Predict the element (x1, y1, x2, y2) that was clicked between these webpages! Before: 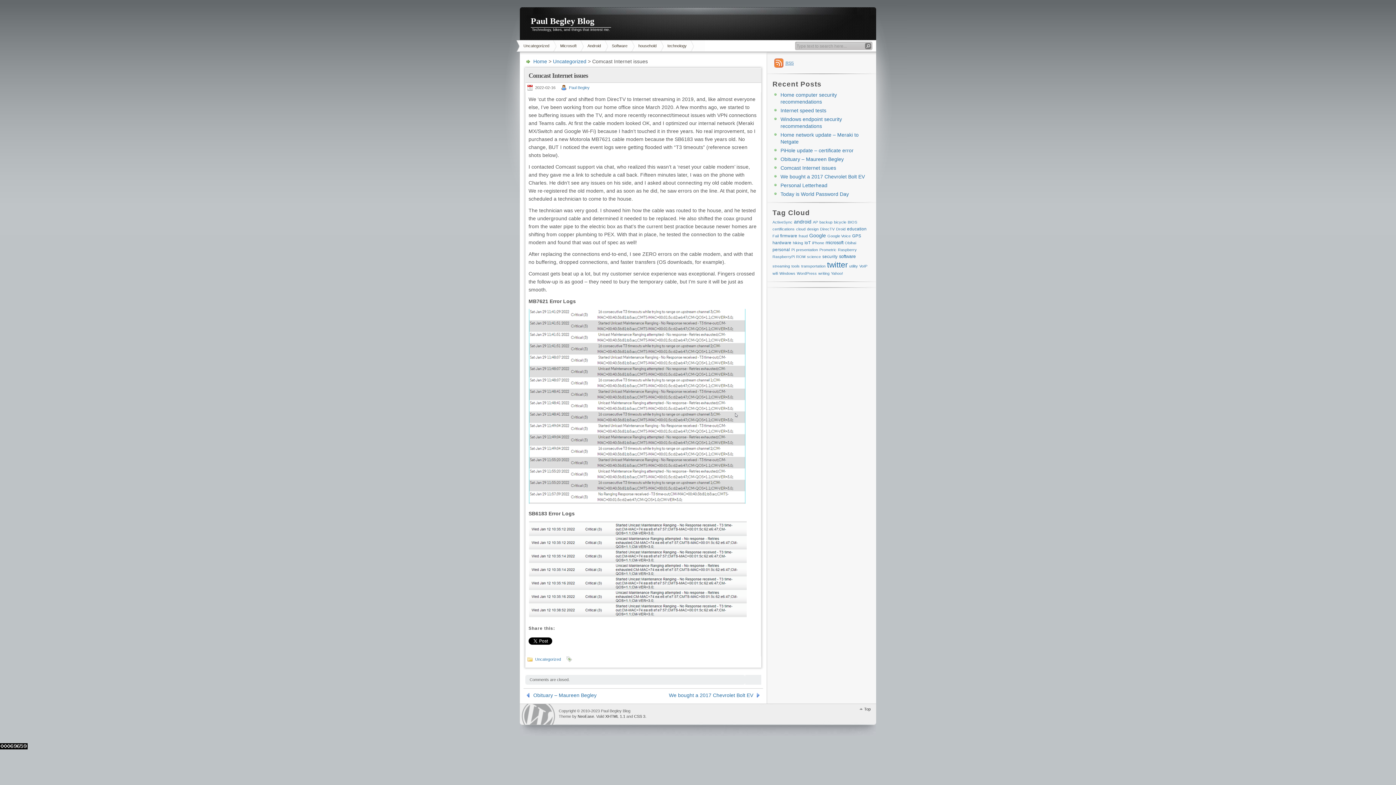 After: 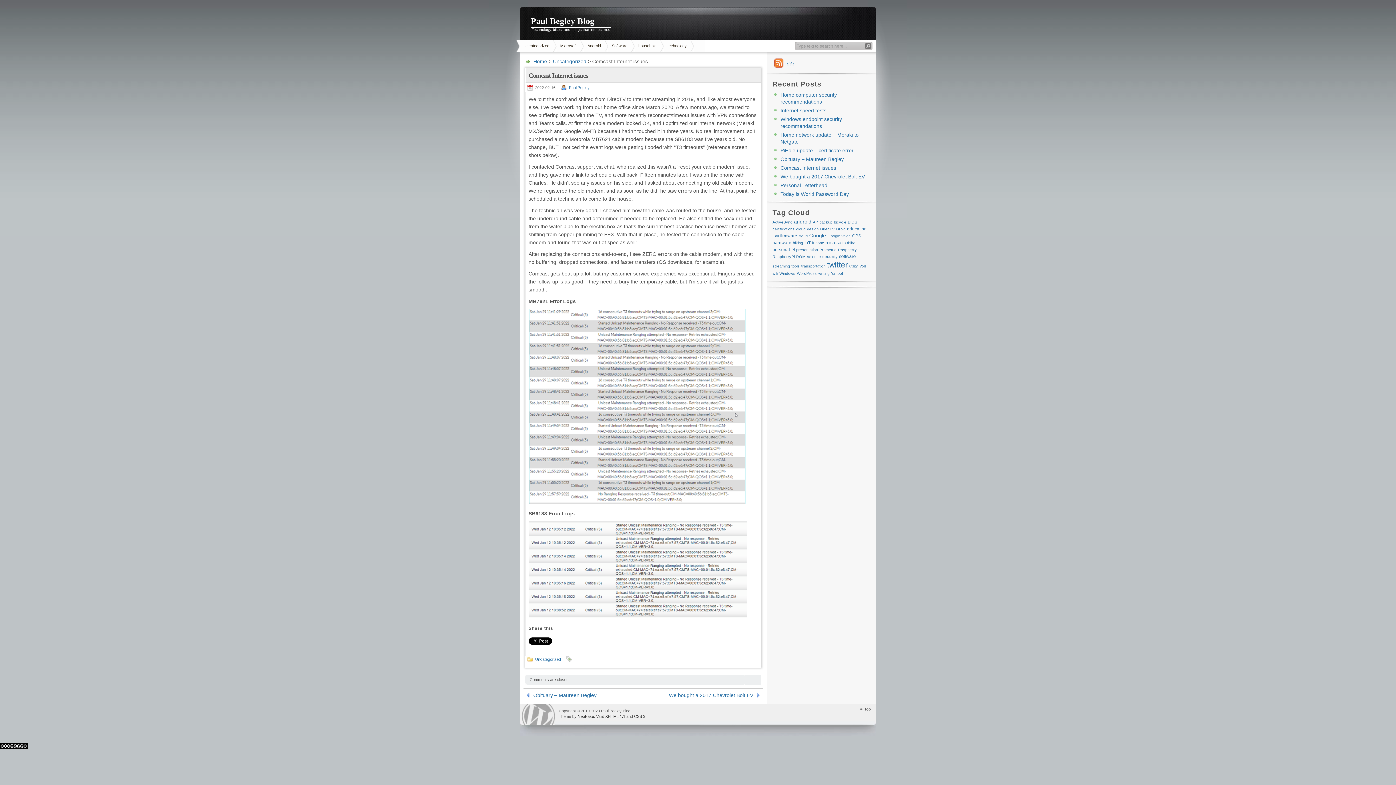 Action: bbox: (780, 165, 836, 170) label: Comcast Internet issues